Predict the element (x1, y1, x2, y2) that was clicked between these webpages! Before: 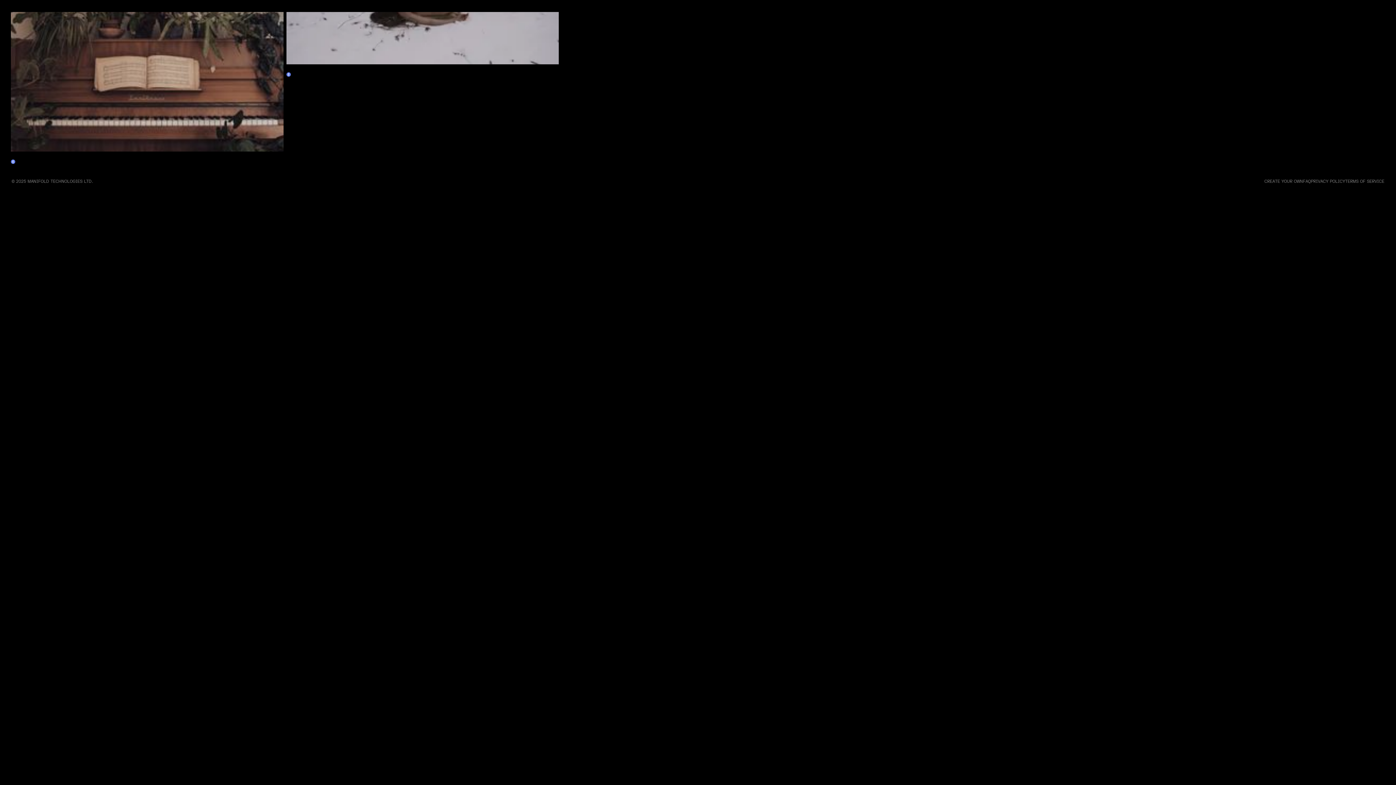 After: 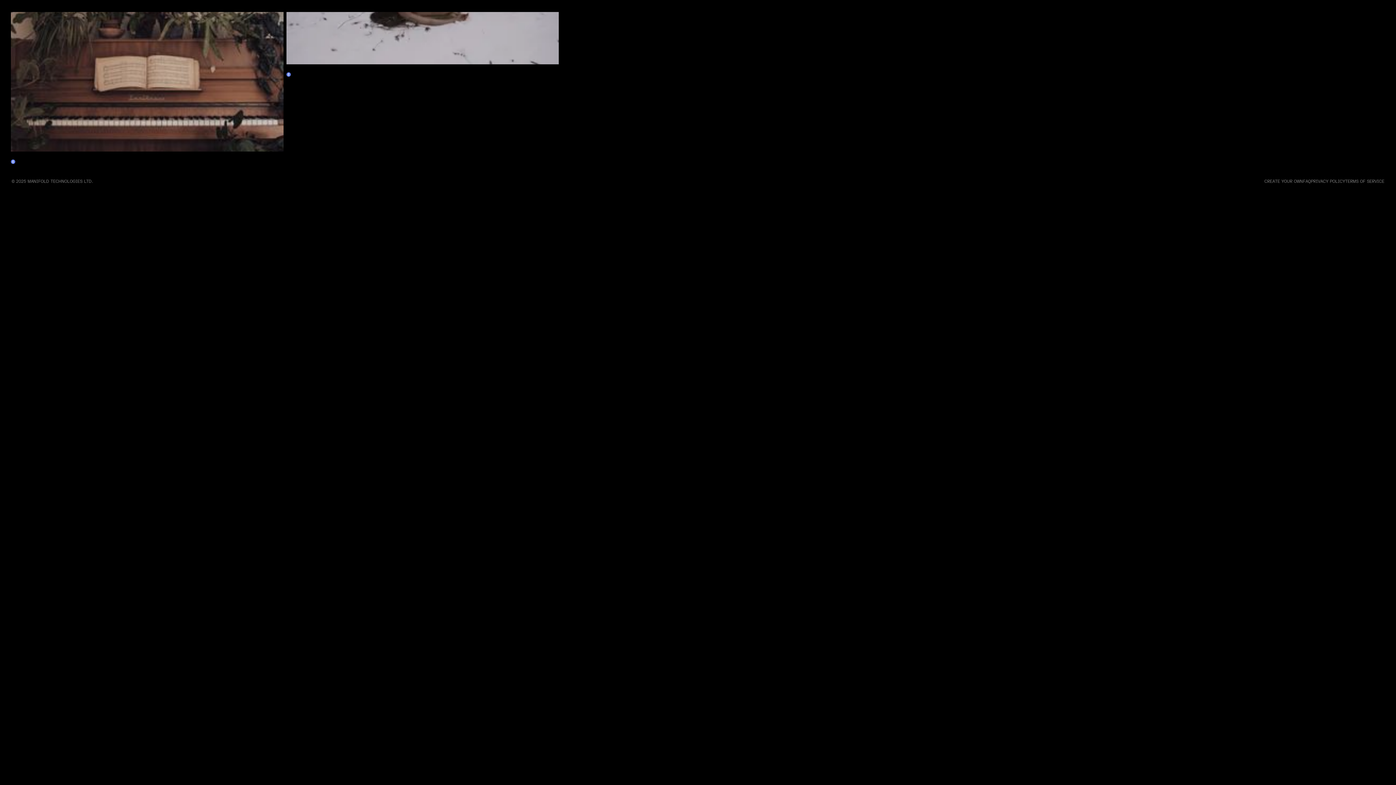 Action: label: PRIVACY POLICY bbox: (1311, 178, 1345, 184)